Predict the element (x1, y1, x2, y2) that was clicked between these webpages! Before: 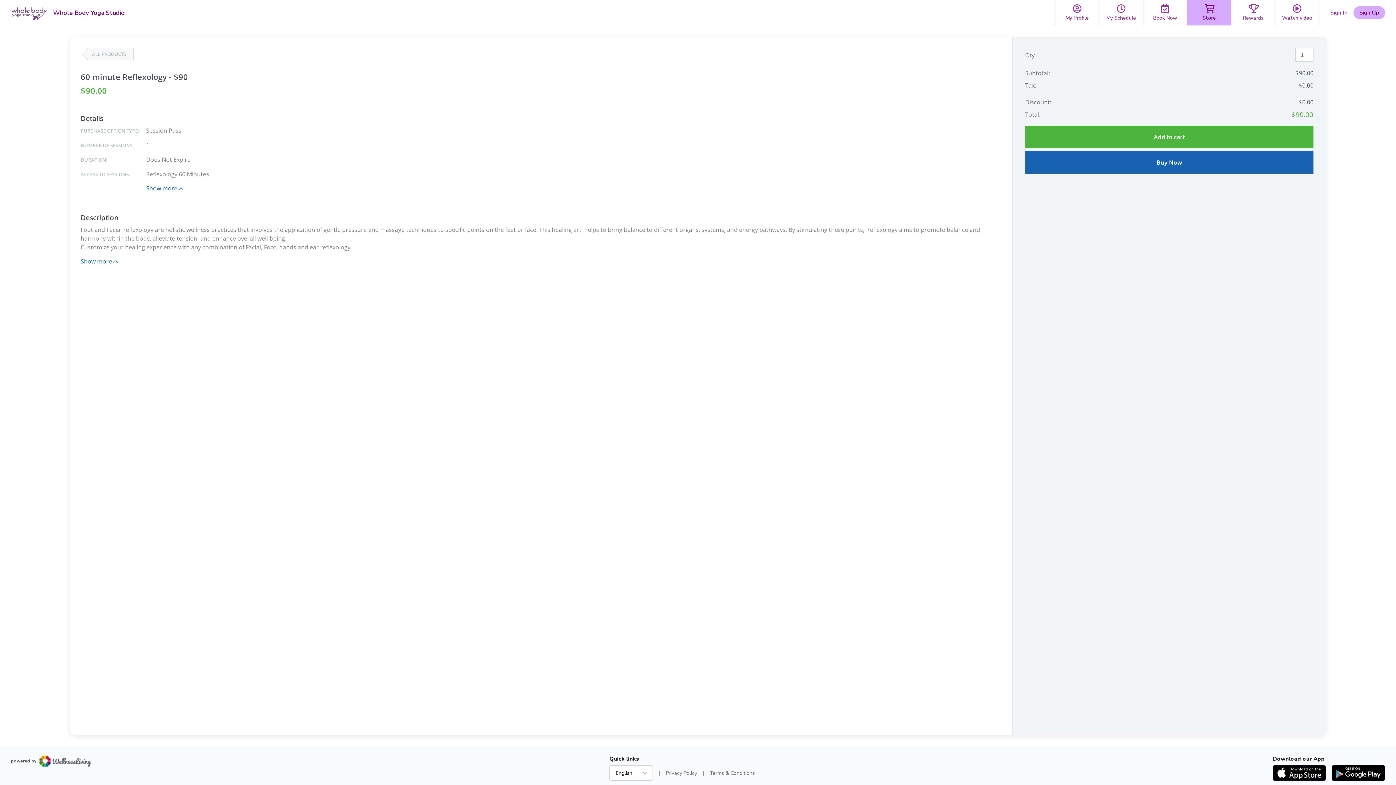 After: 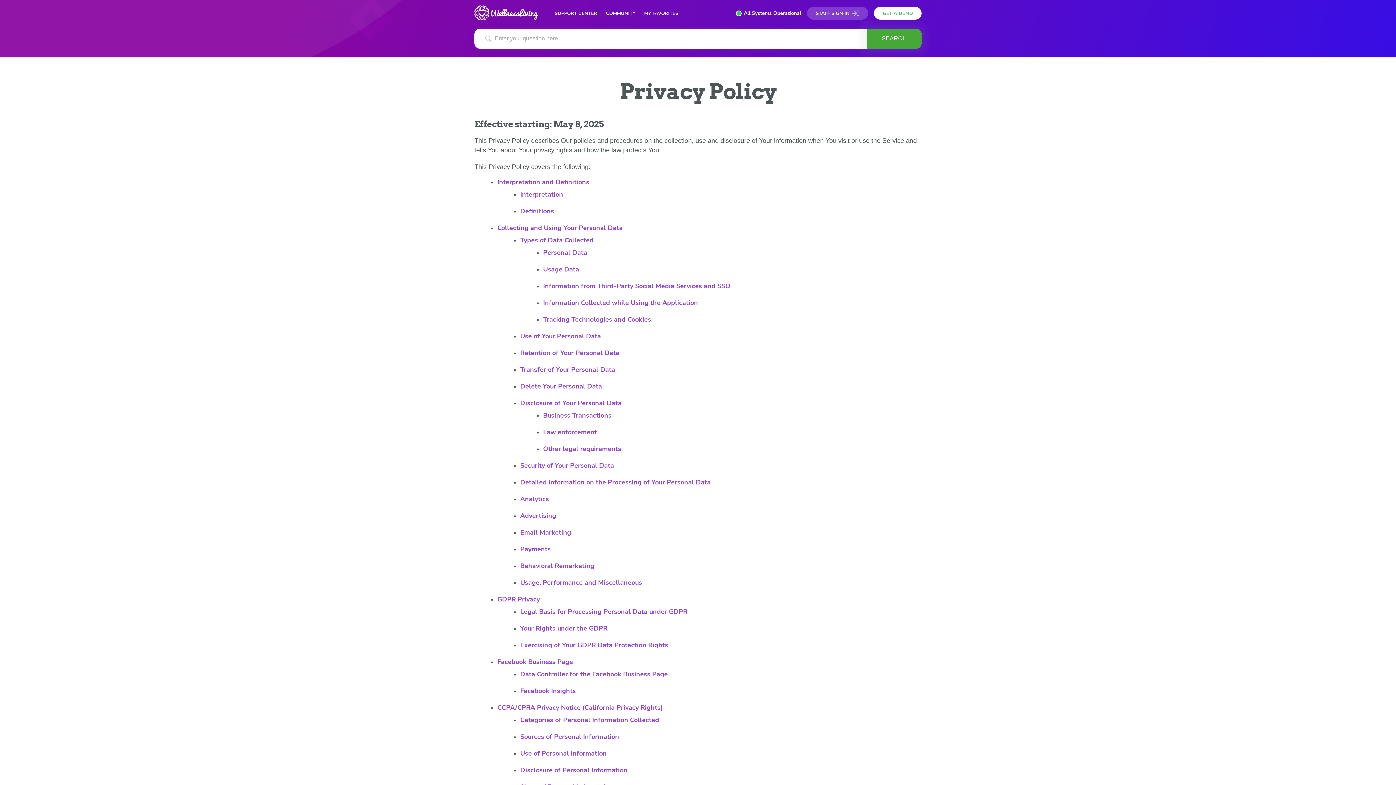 Action: label: Privacy Policy bbox: (665, 770, 697, 776)